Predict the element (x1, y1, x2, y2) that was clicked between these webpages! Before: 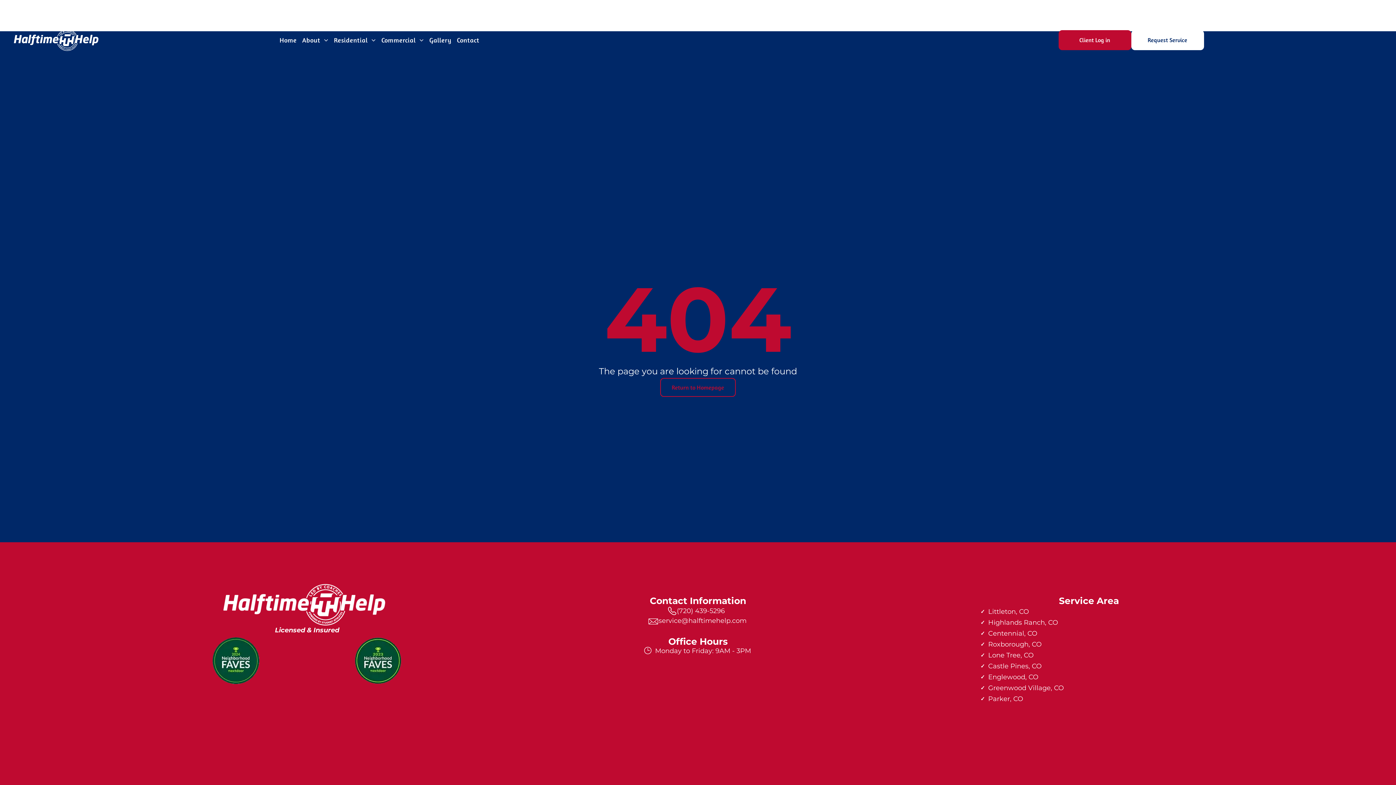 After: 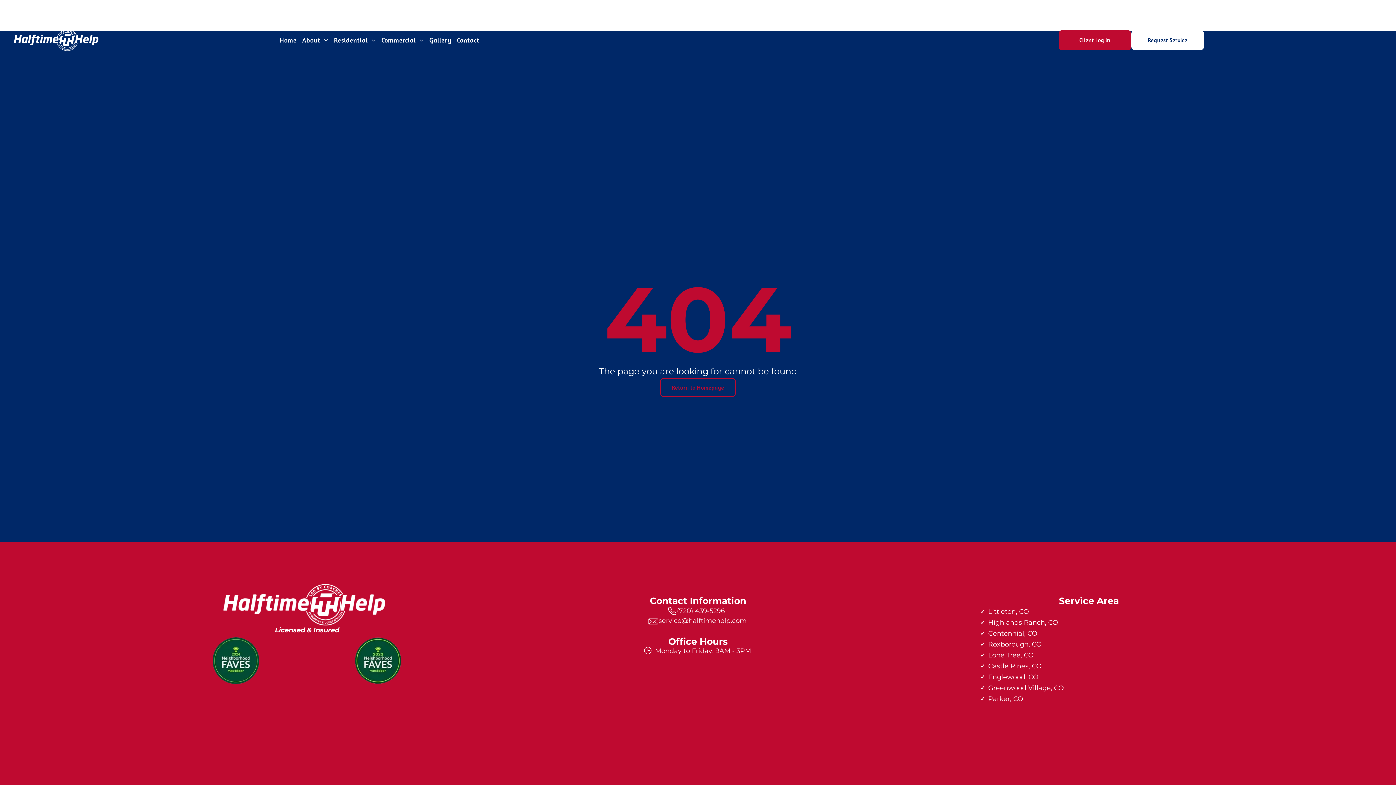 Action: label: service@halftimehelp.com bbox: (658, 617, 746, 625)